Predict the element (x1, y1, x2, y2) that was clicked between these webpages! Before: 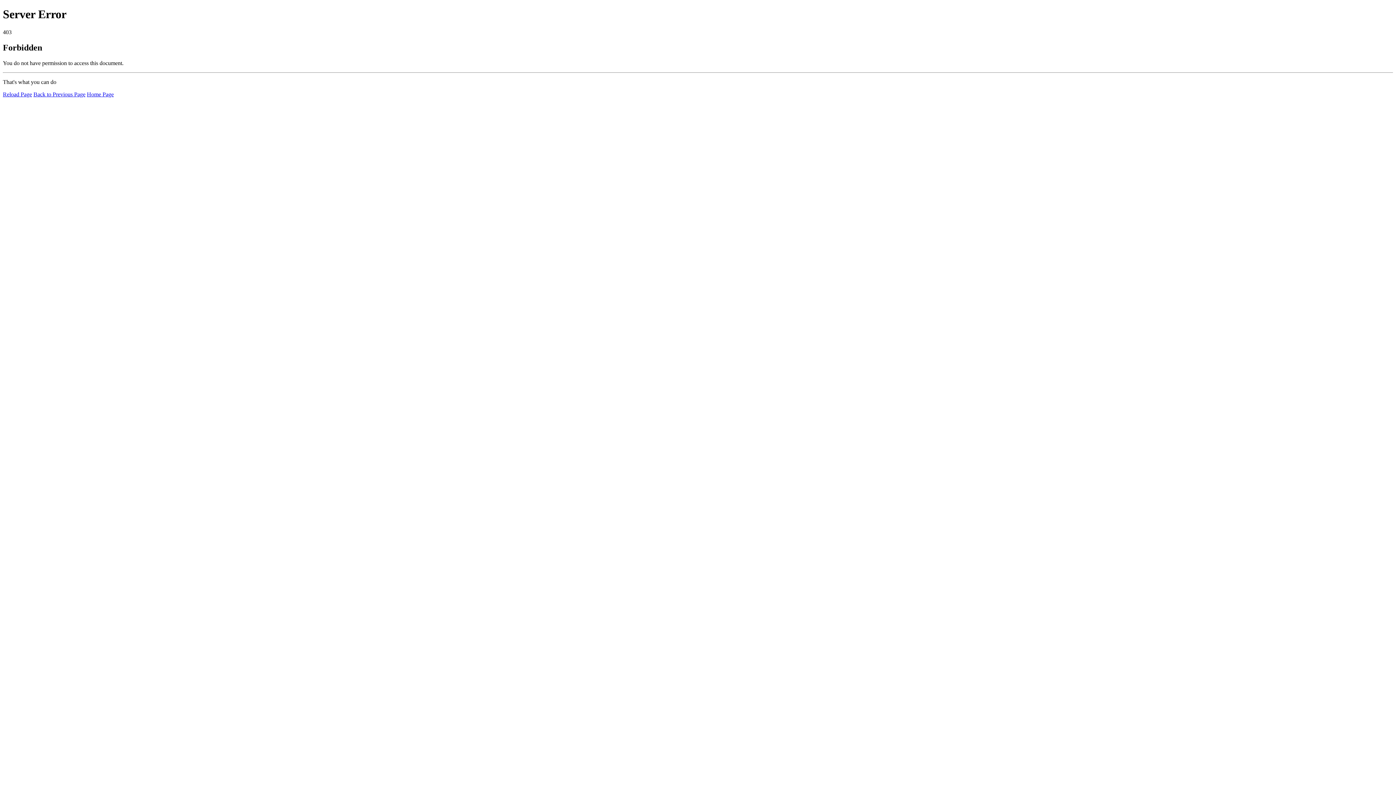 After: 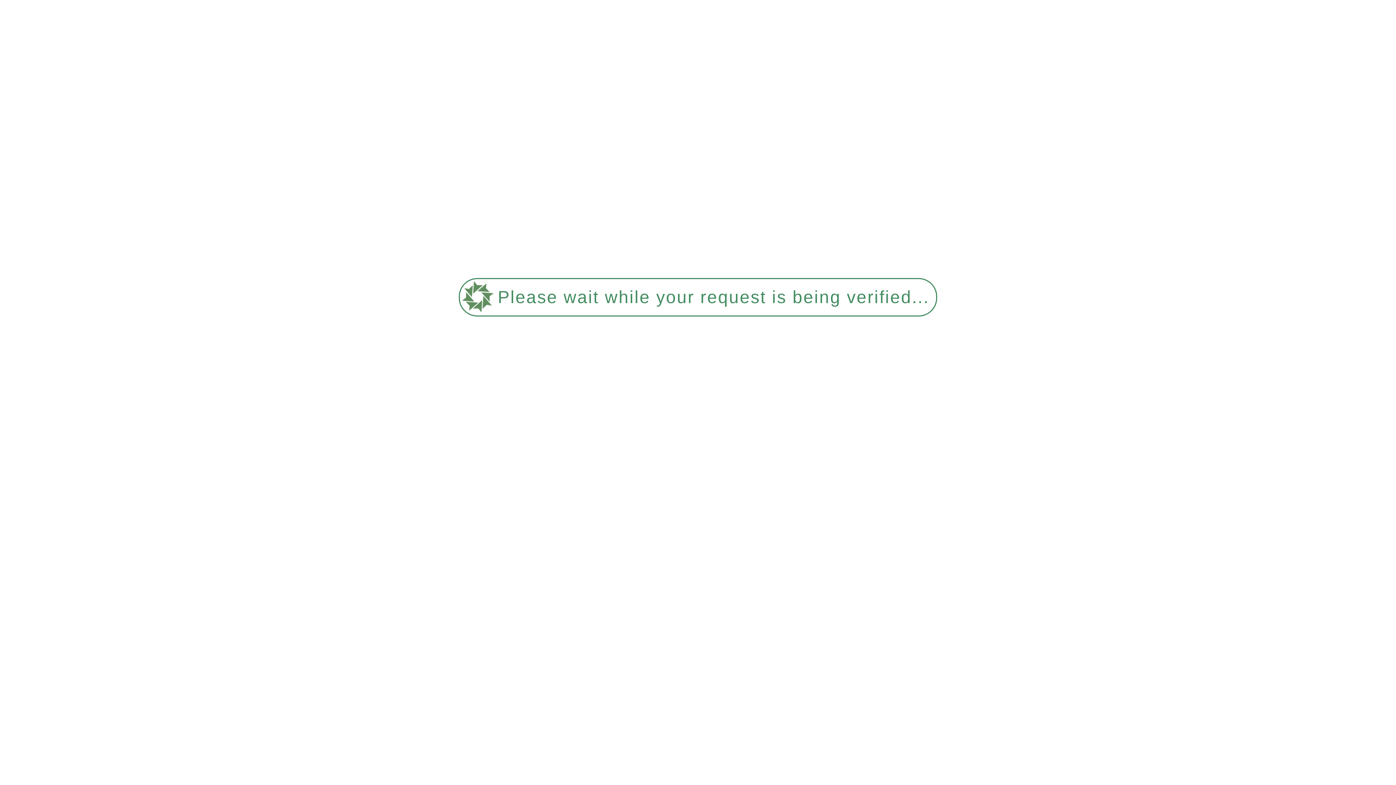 Action: bbox: (2, 91, 32, 97) label: Reload Page